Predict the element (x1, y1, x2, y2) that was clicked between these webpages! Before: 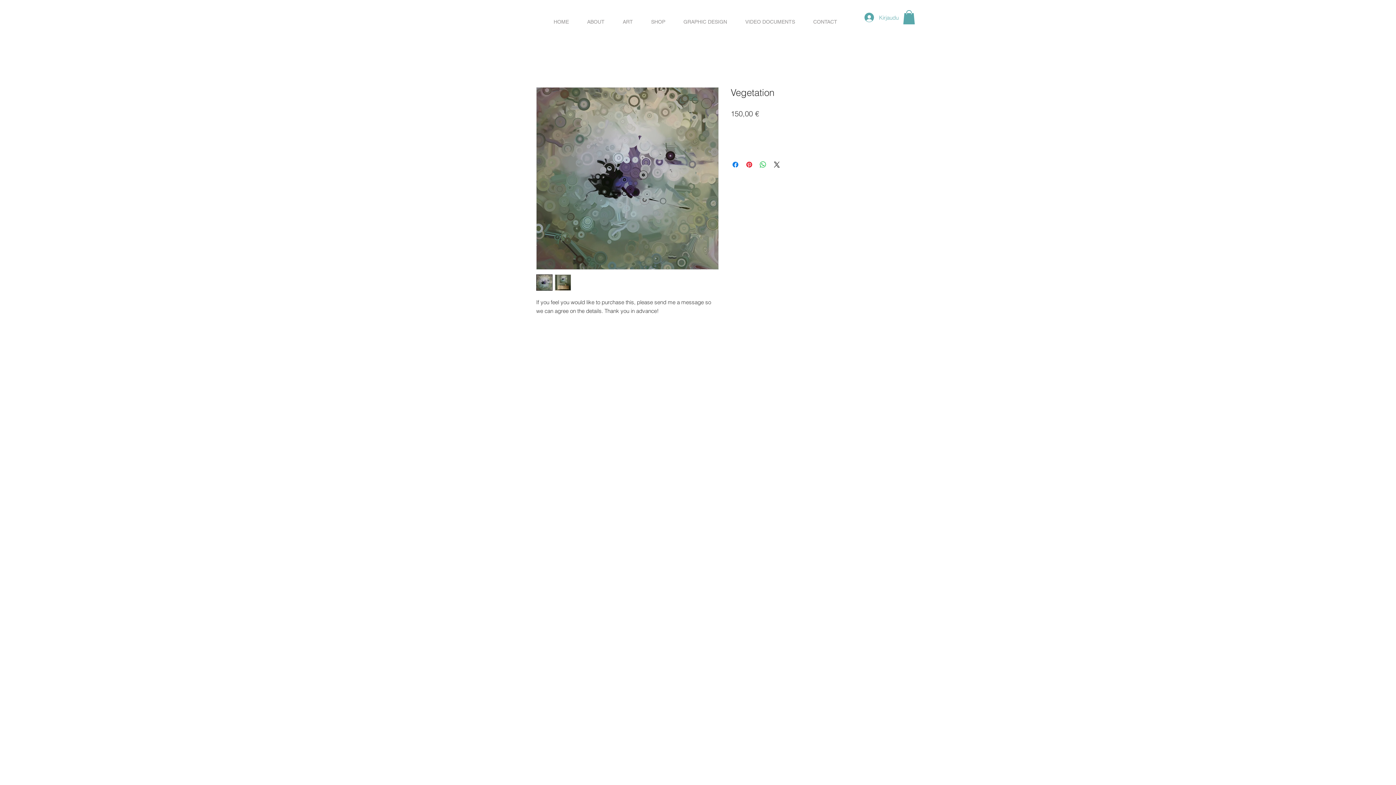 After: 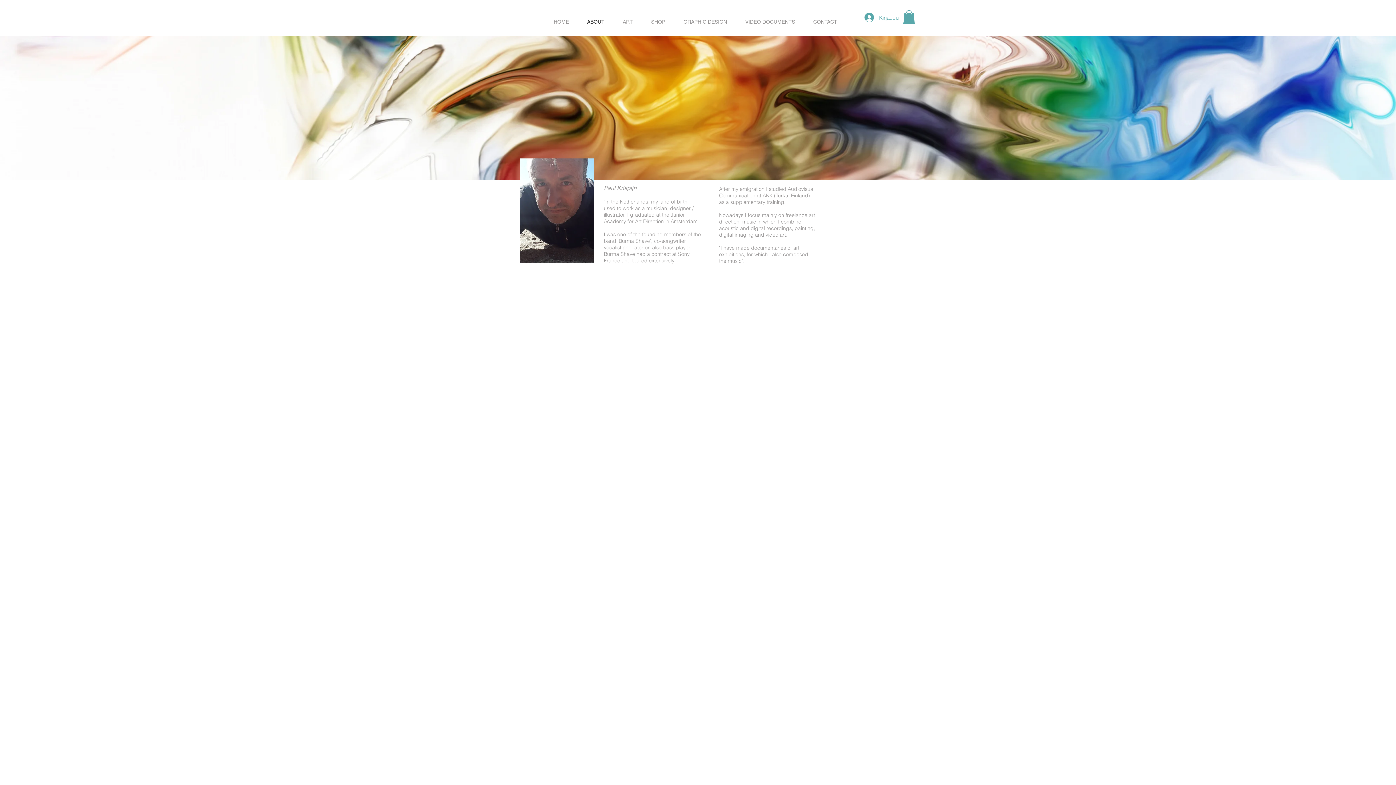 Action: bbox: (578, 13, 613, 30) label: ABOUT